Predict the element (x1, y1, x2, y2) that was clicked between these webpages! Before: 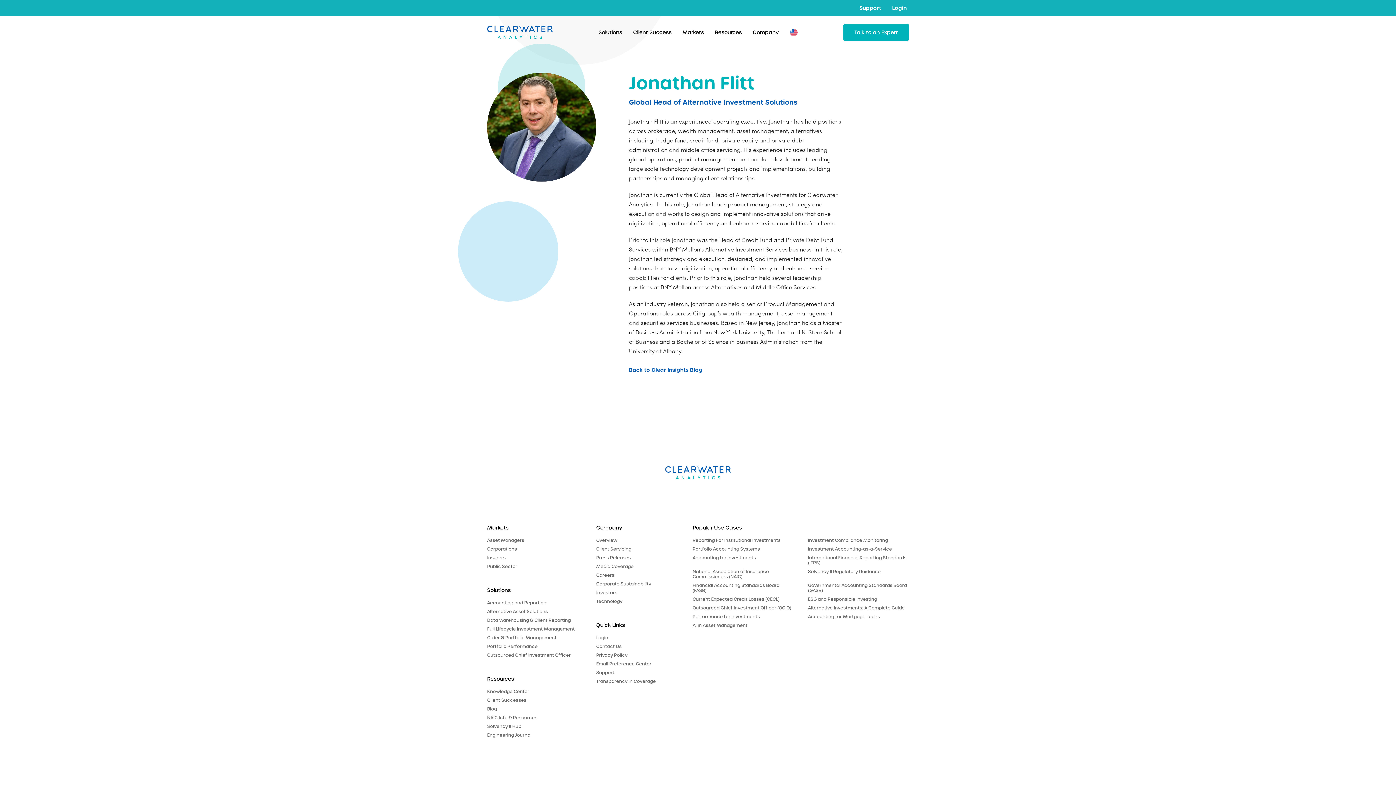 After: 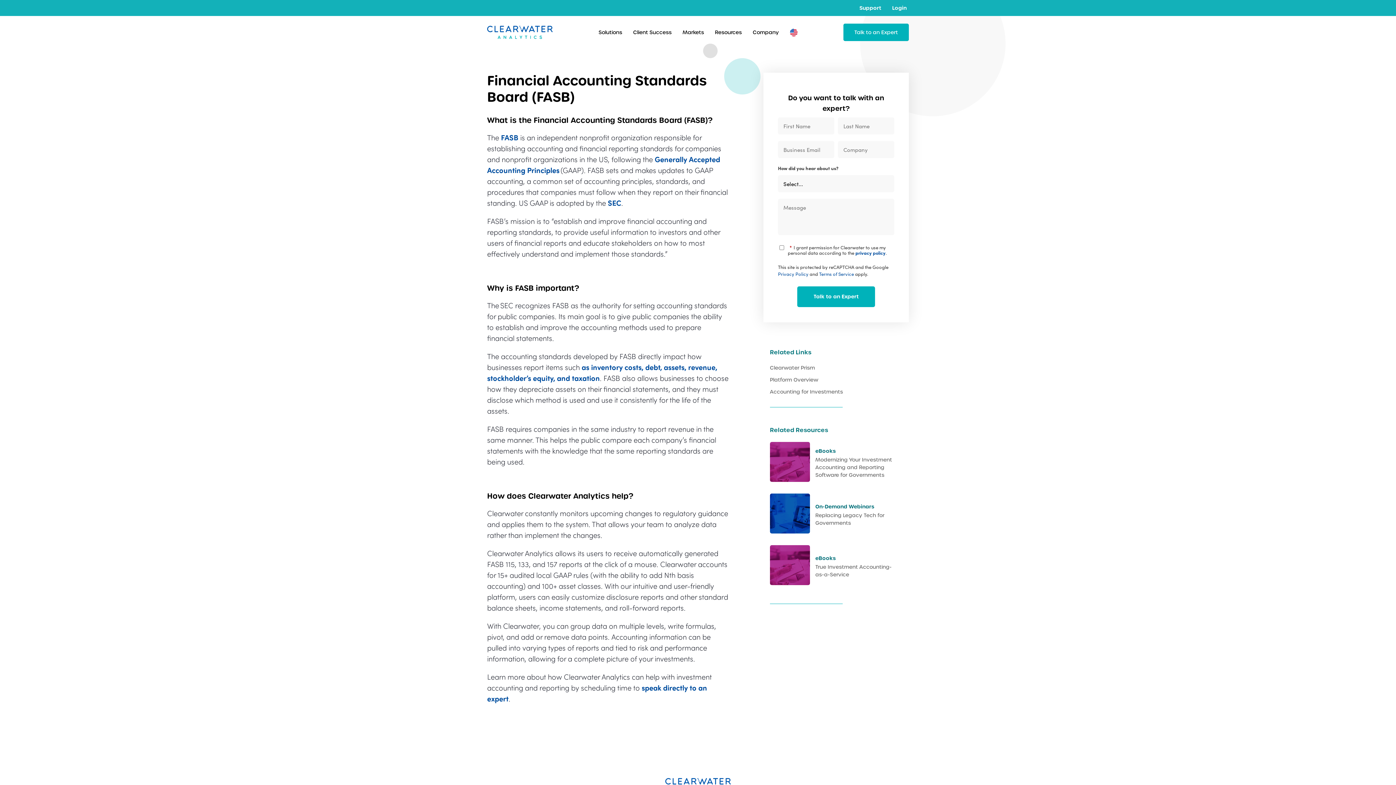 Action: bbox: (692, 583, 779, 599) label: Financial Accounting Standards Board (FASB)